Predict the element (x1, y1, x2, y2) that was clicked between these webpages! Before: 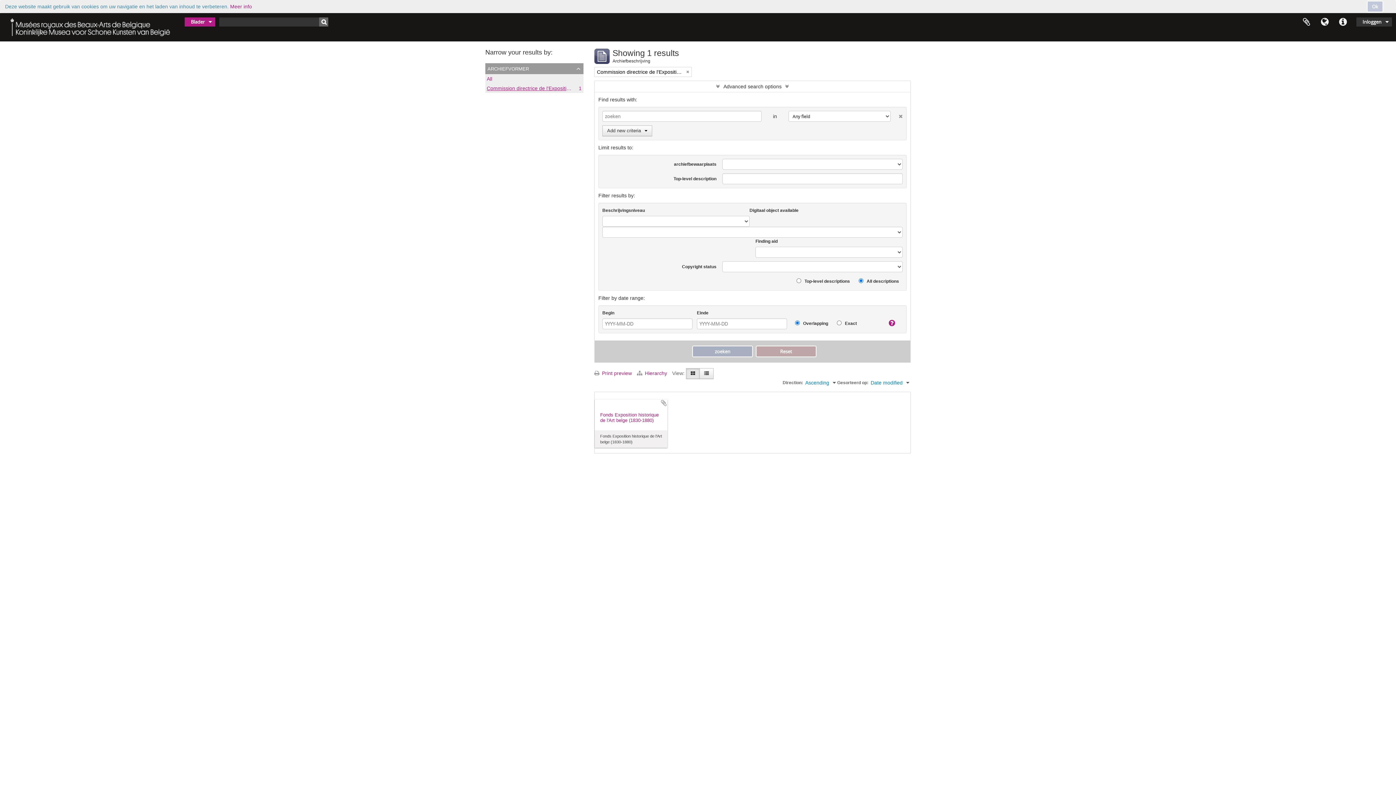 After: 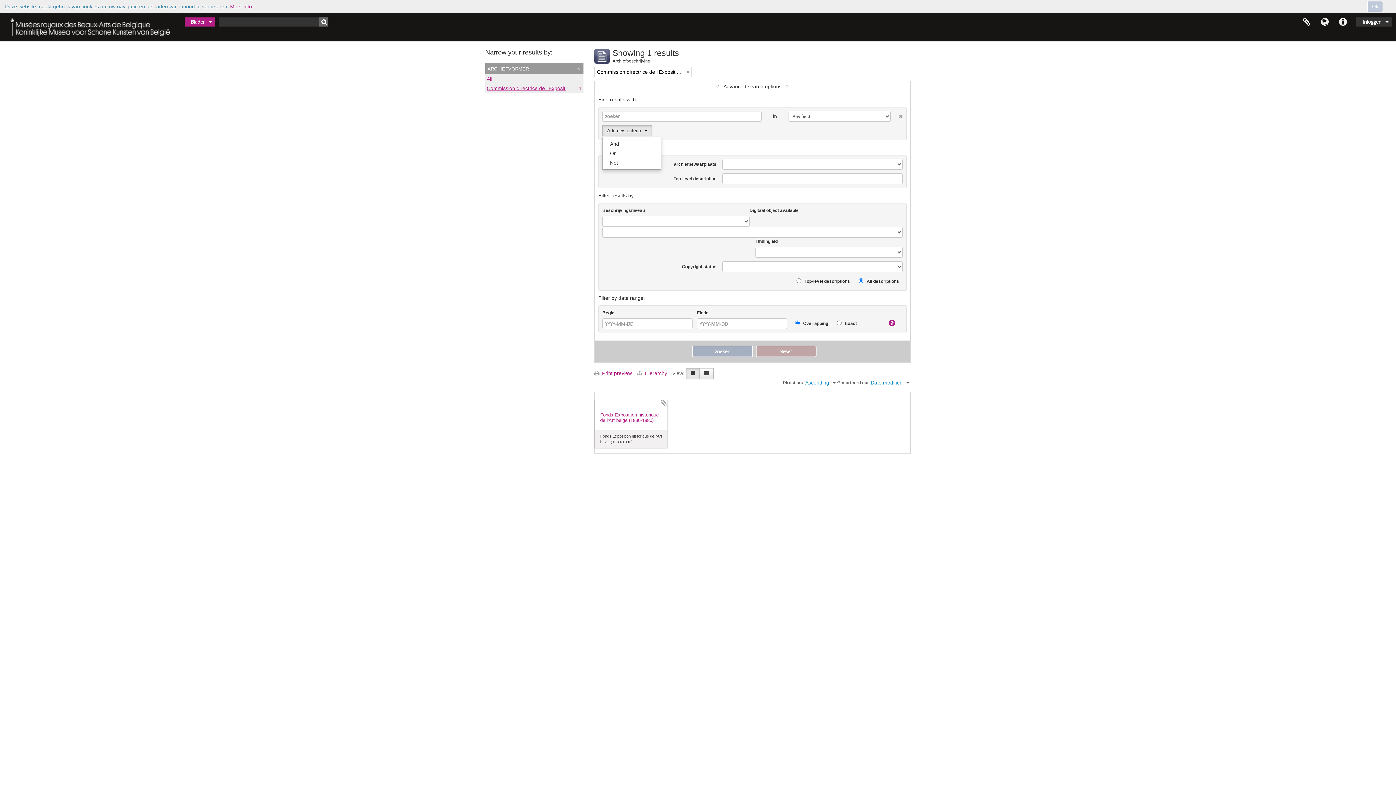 Action: label: Add new criteria bbox: (602, 125, 652, 136)